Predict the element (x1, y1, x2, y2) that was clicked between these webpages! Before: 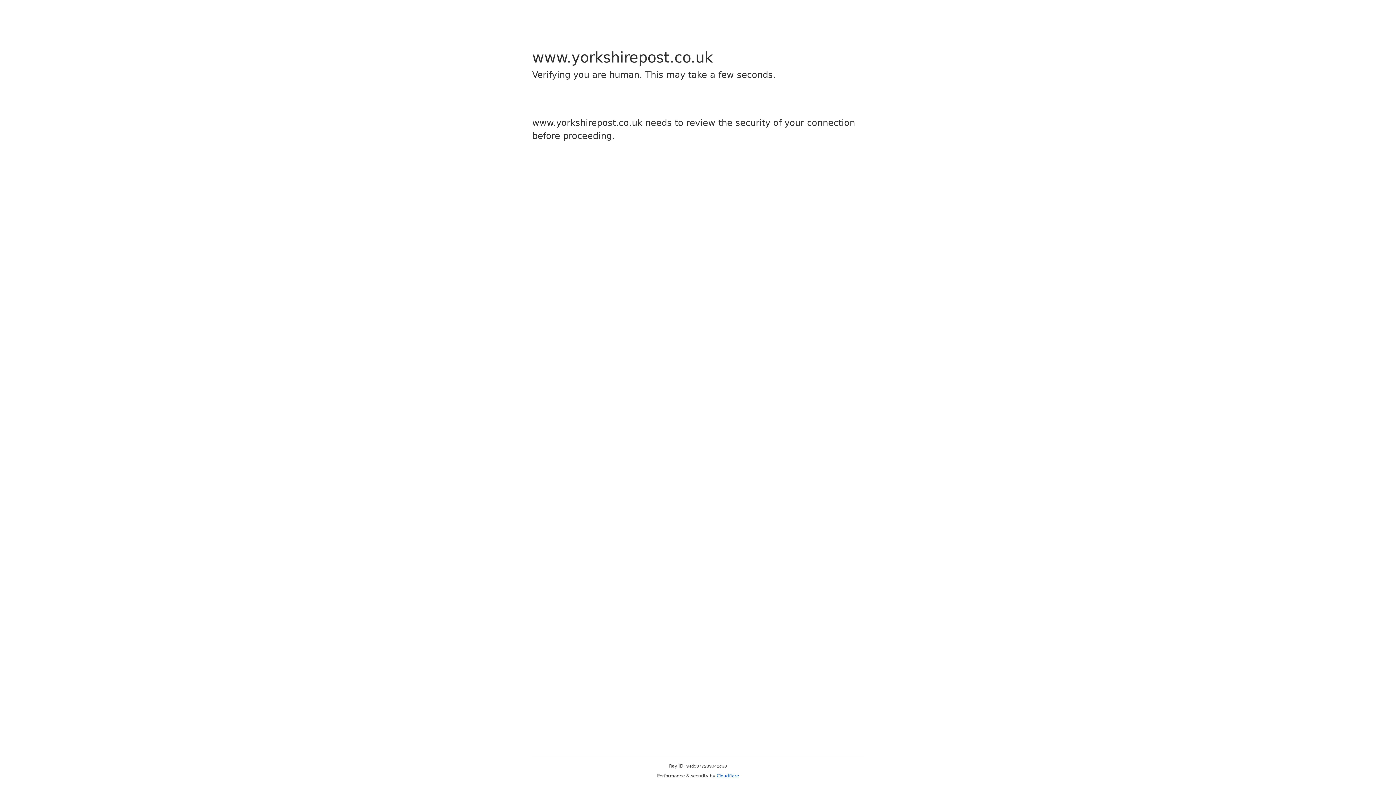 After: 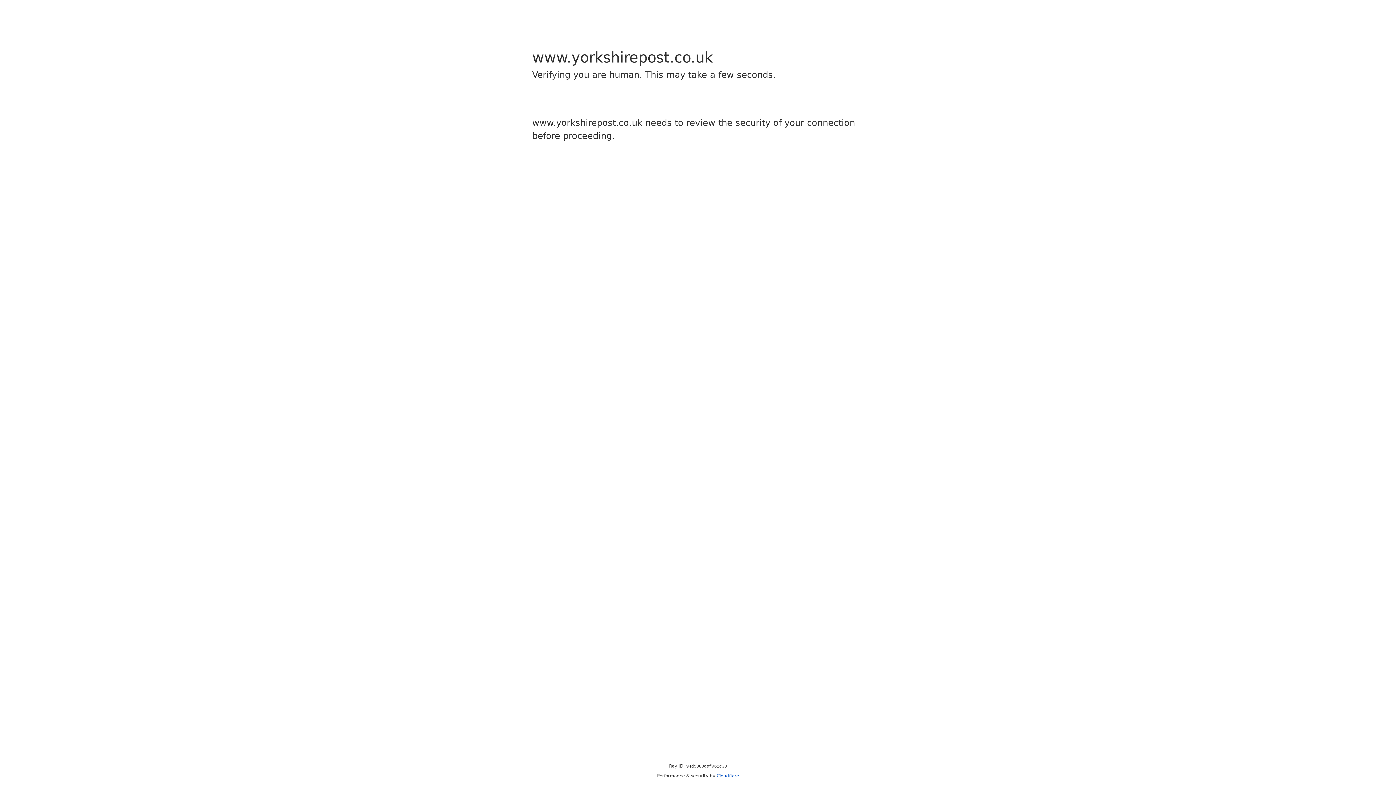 Action: label: Cloudflare bbox: (716, 773, 739, 778)